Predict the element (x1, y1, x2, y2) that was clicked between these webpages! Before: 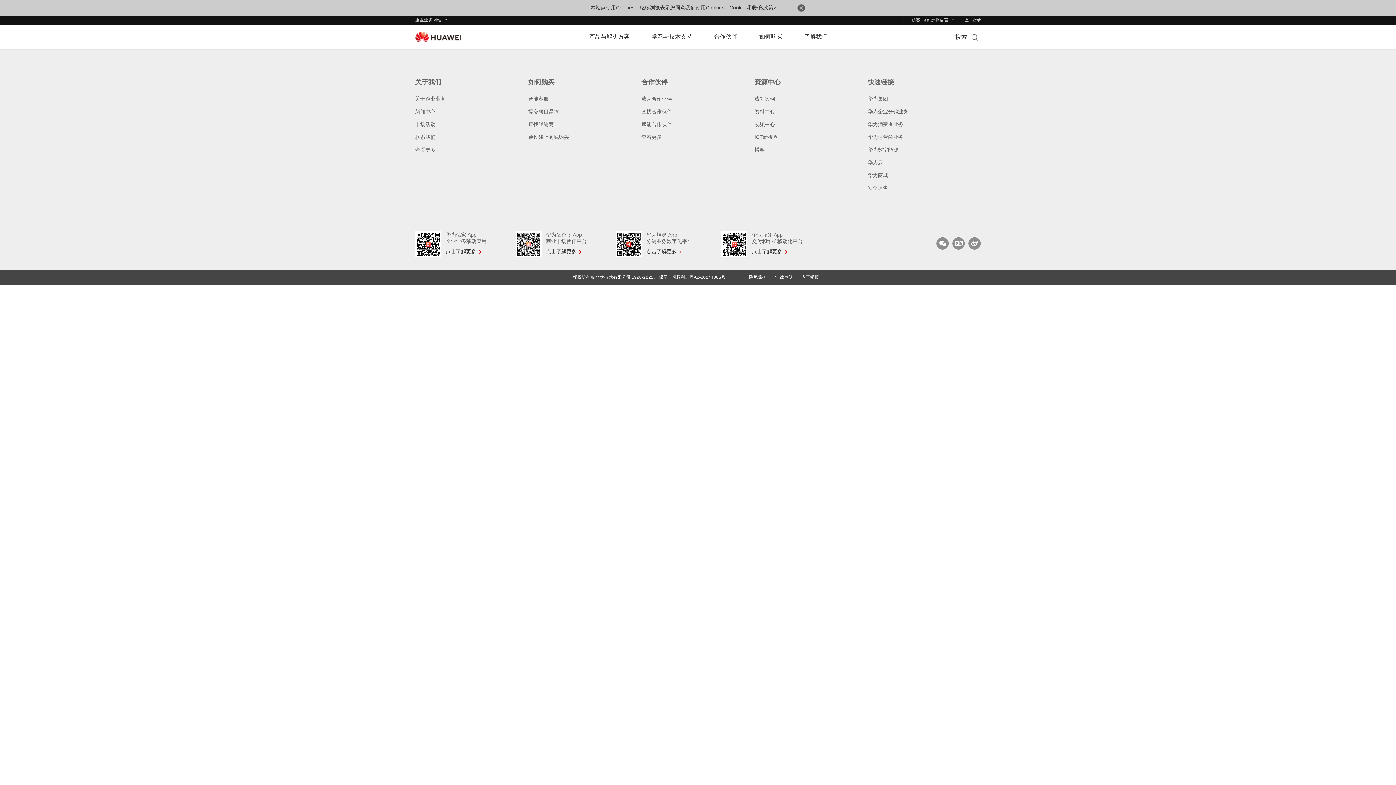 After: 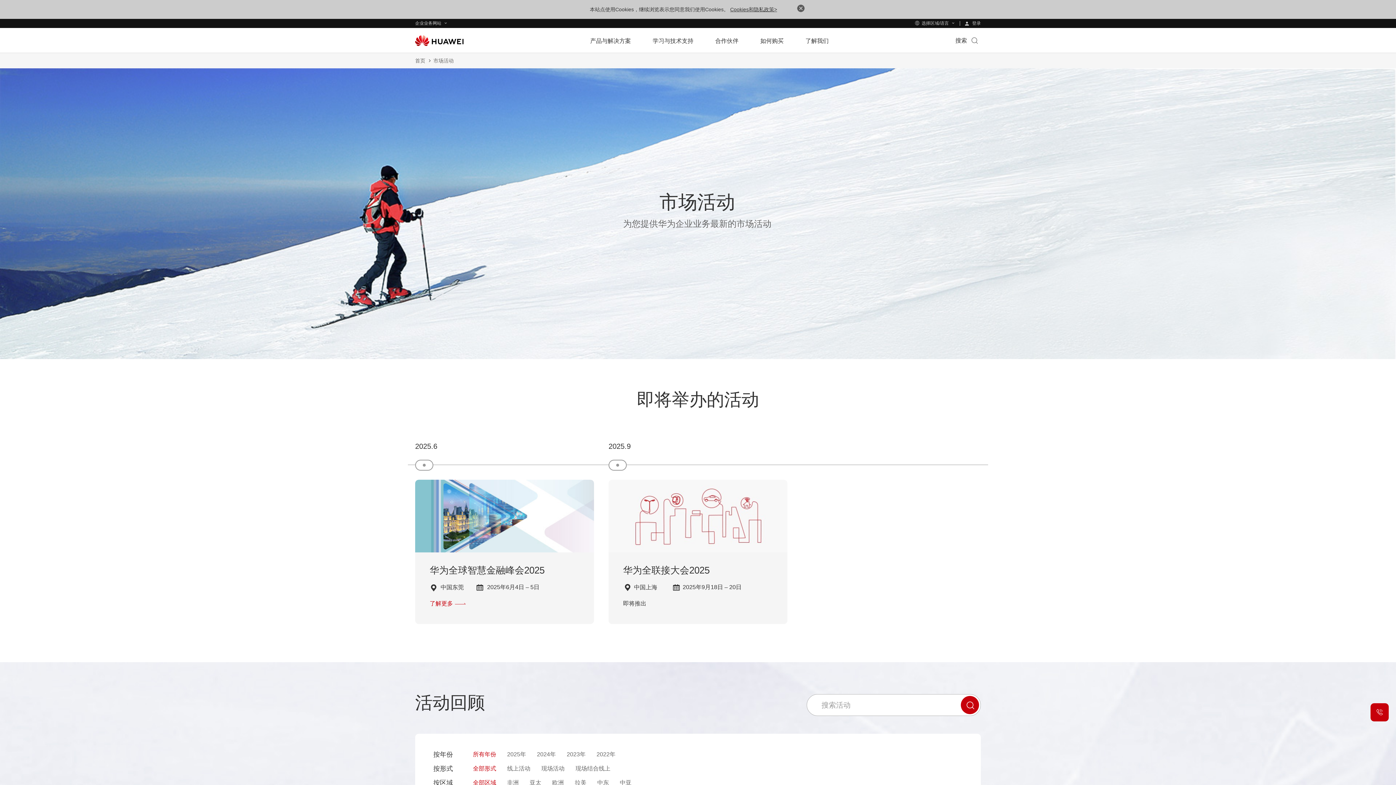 Action: bbox: (415, 71, 435, 77) label: 市场活动